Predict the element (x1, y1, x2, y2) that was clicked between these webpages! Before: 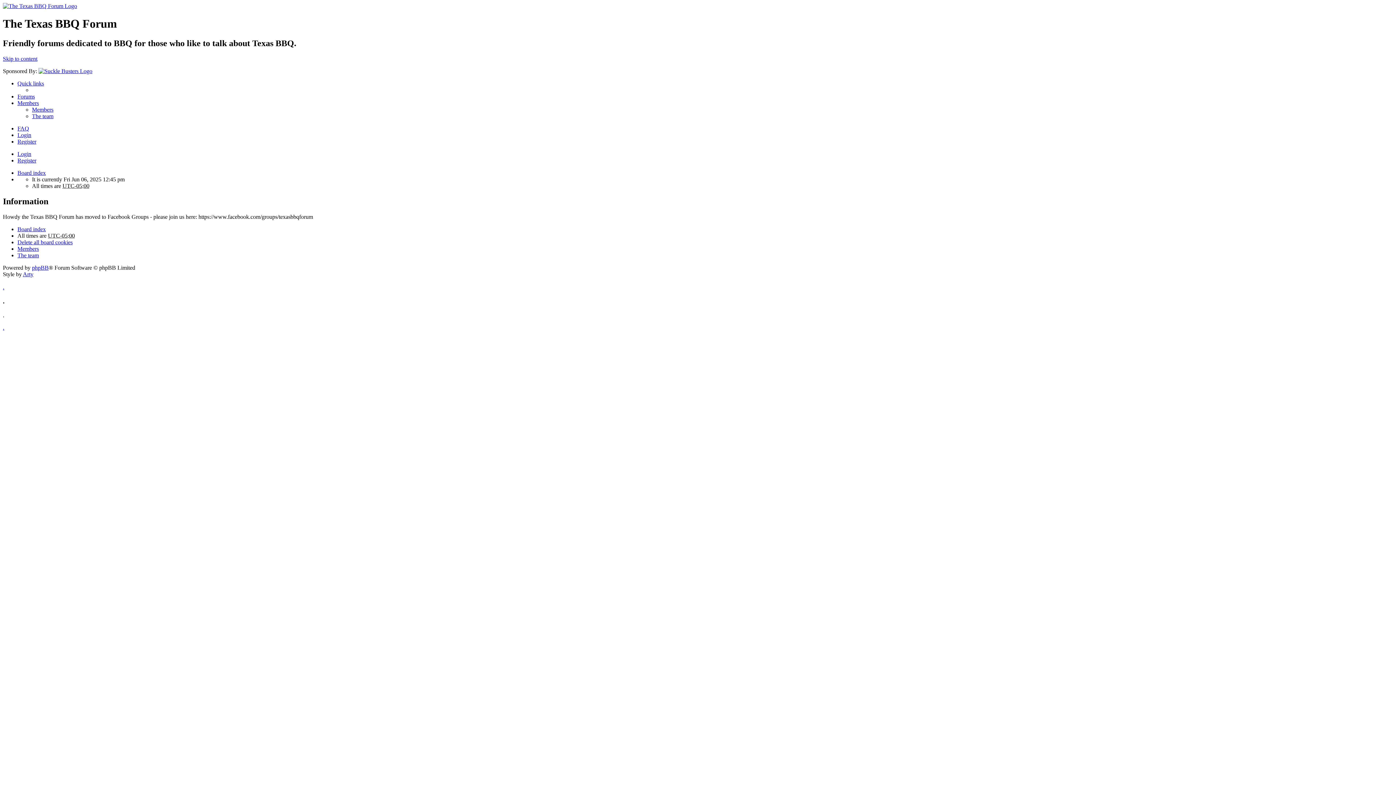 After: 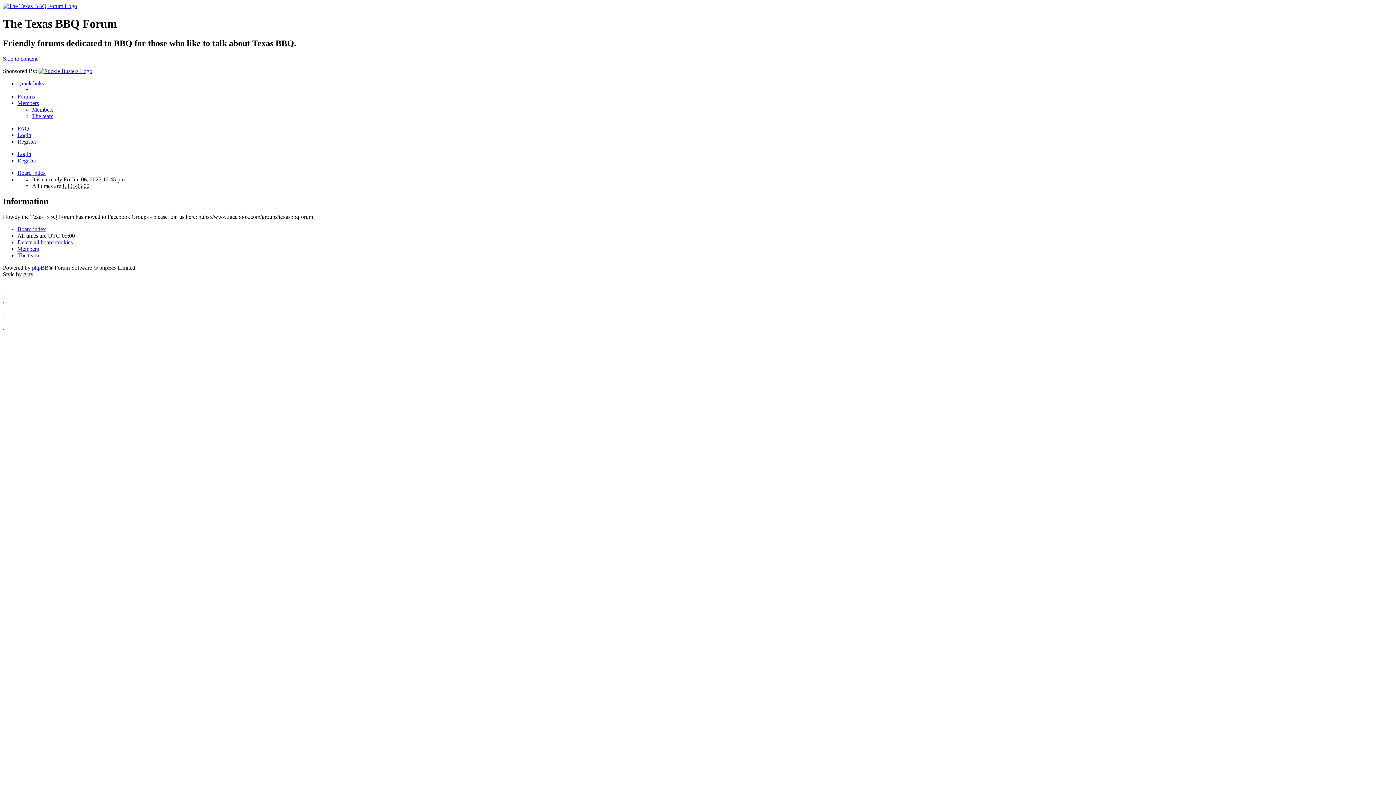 Action: bbox: (38, 67, 92, 74)